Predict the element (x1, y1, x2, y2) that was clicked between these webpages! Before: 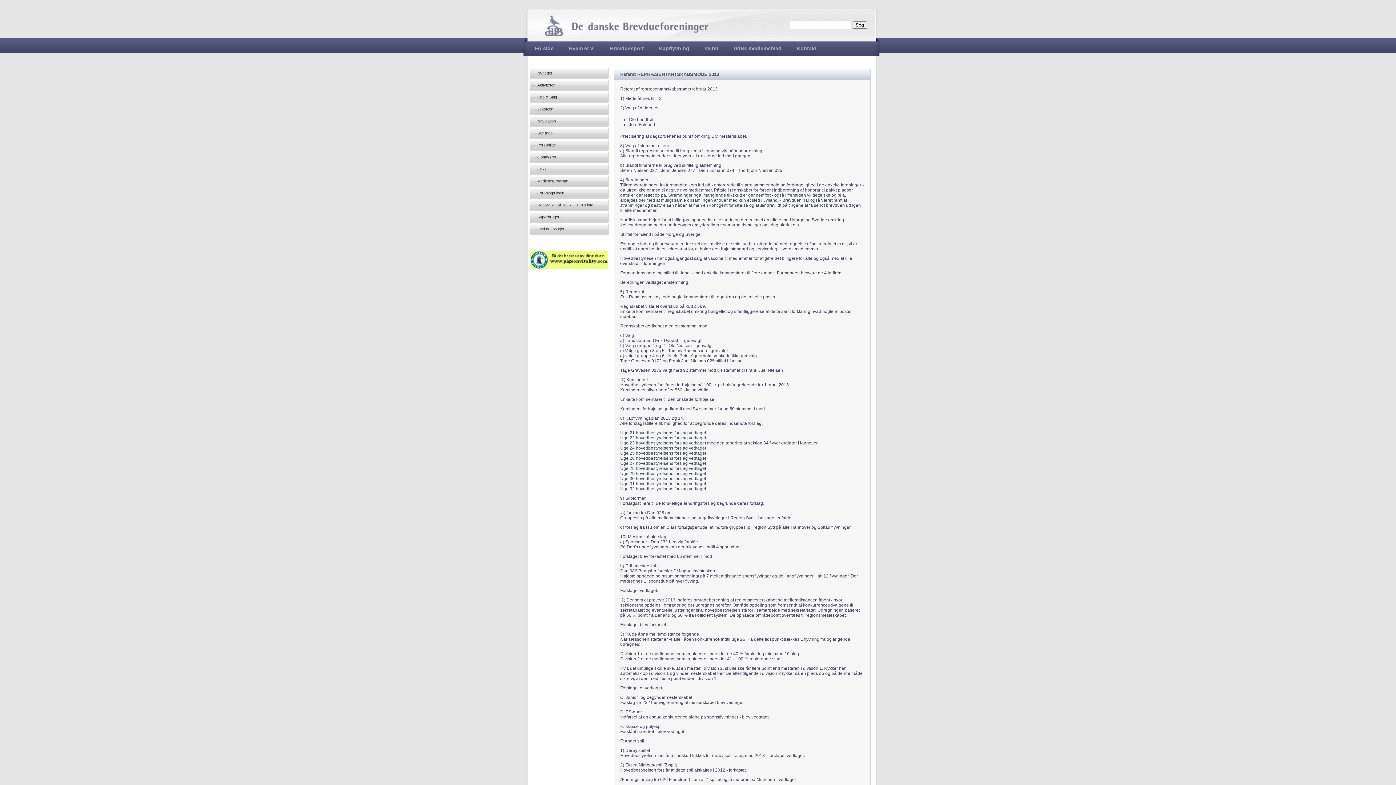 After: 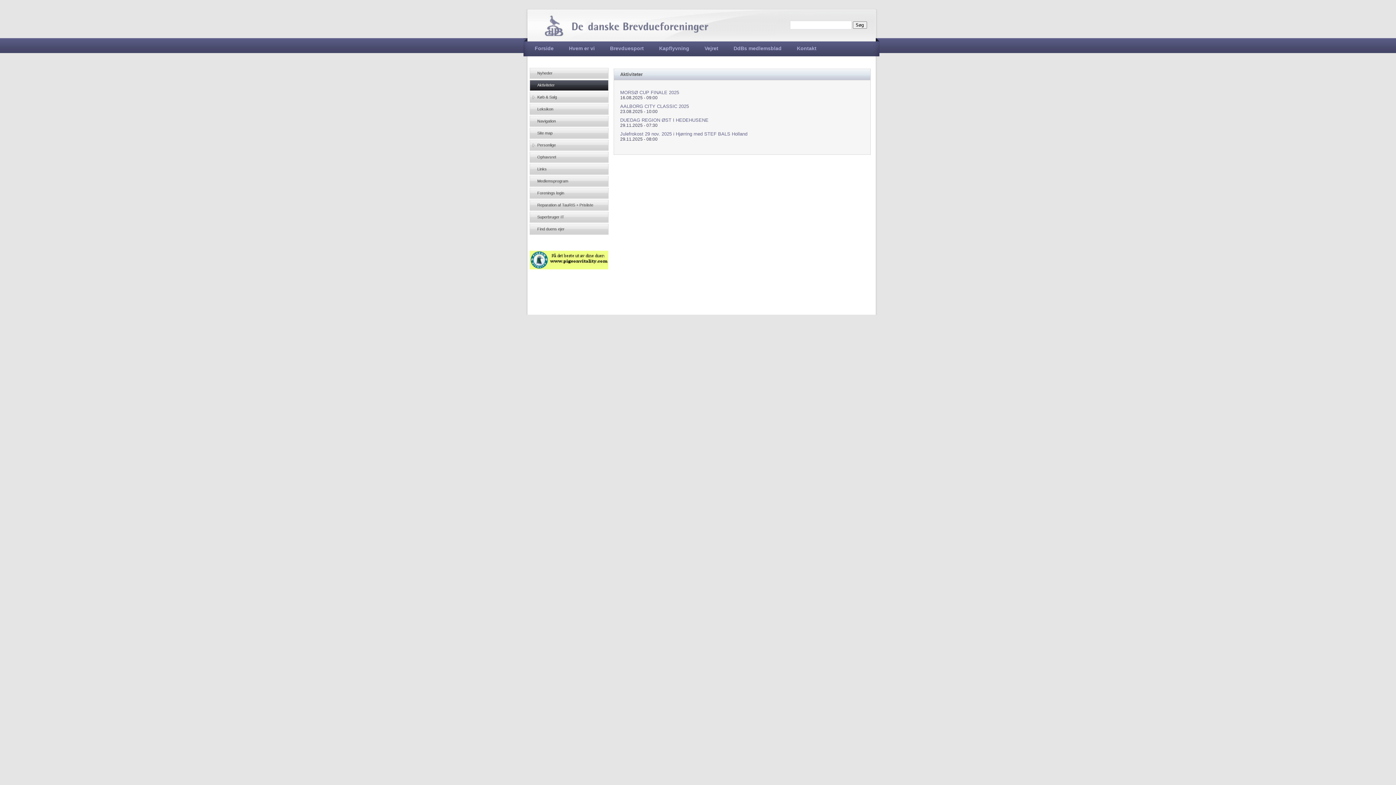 Action: label: Aktiviteter bbox: (529, 80, 608, 90)